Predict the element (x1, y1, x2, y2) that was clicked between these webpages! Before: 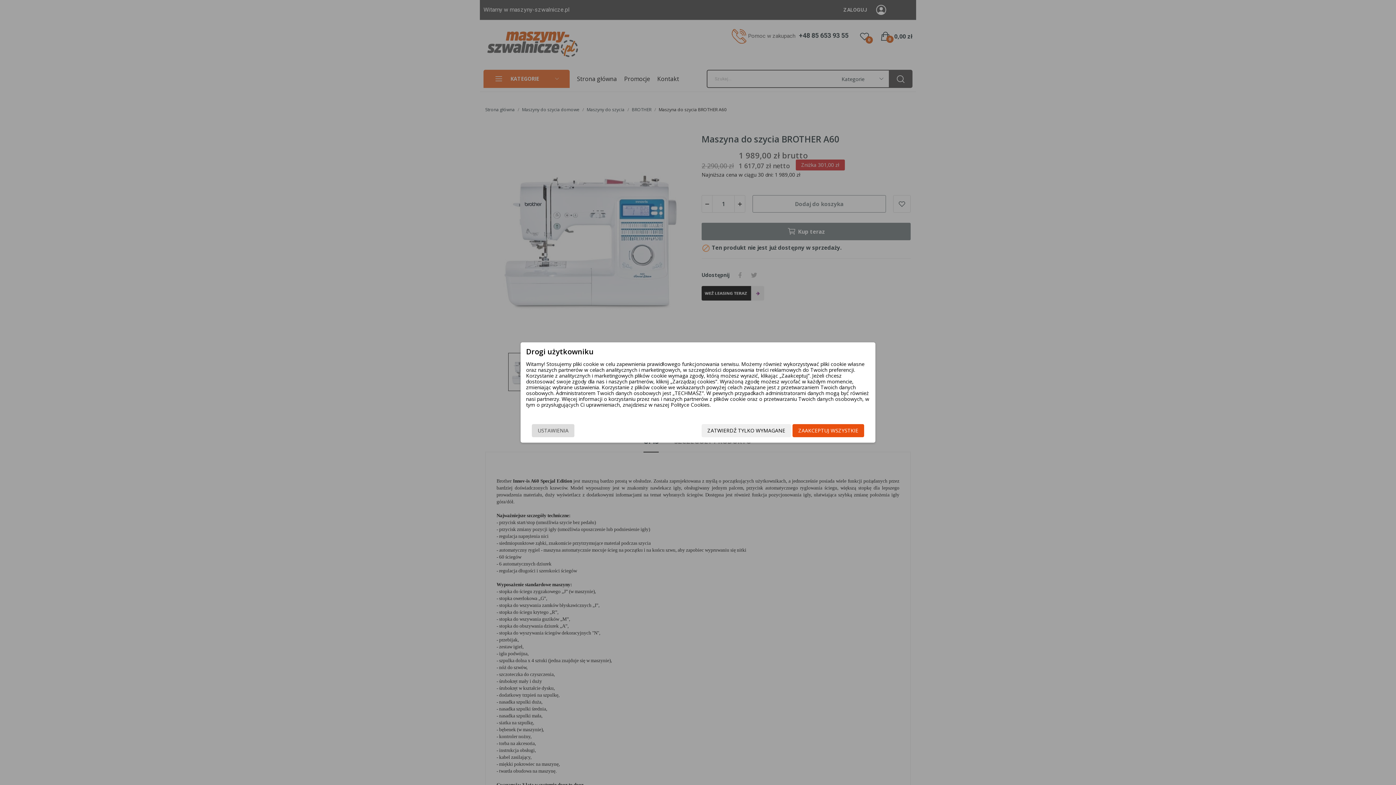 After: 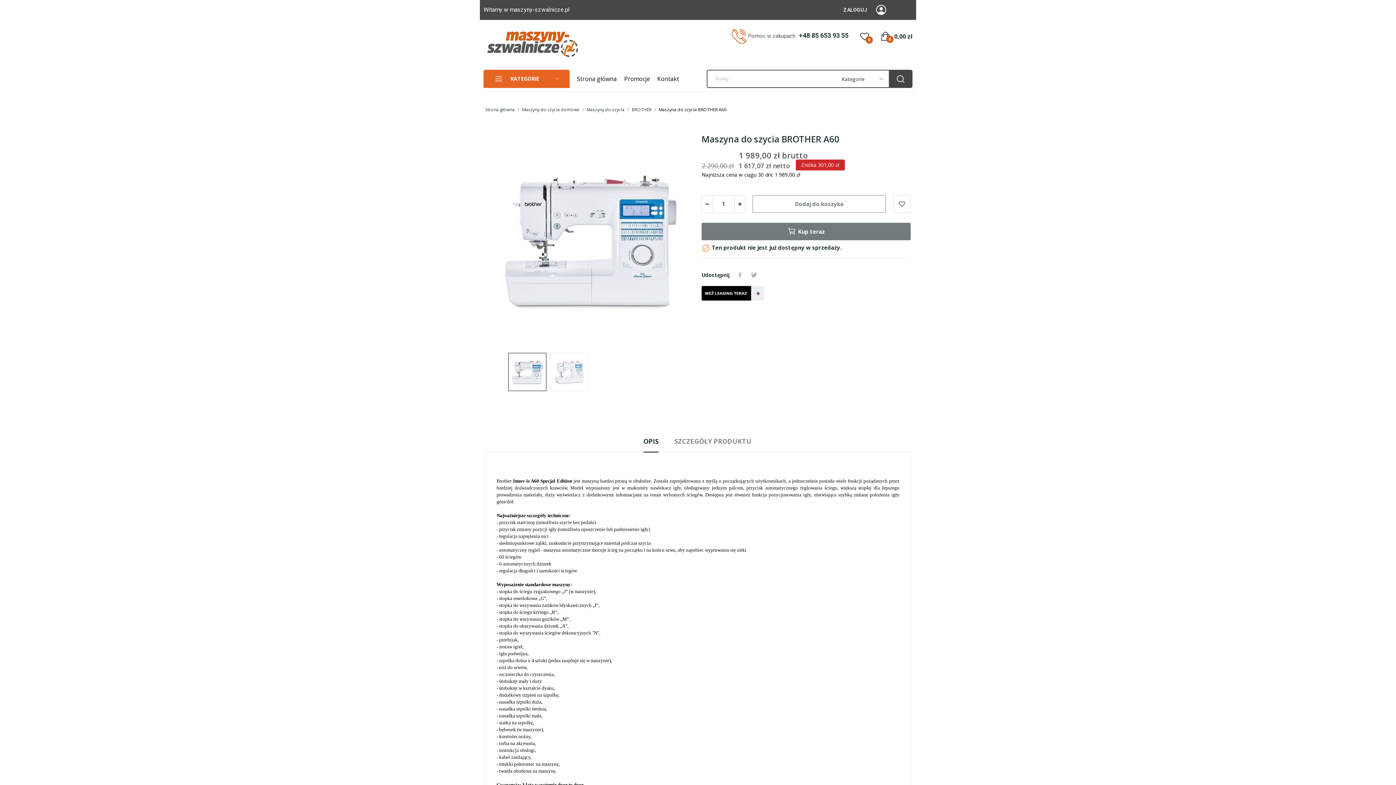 Action: bbox: (792, 424, 864, 437) label: ZAAKCEPTUJ WSZYSTKIE